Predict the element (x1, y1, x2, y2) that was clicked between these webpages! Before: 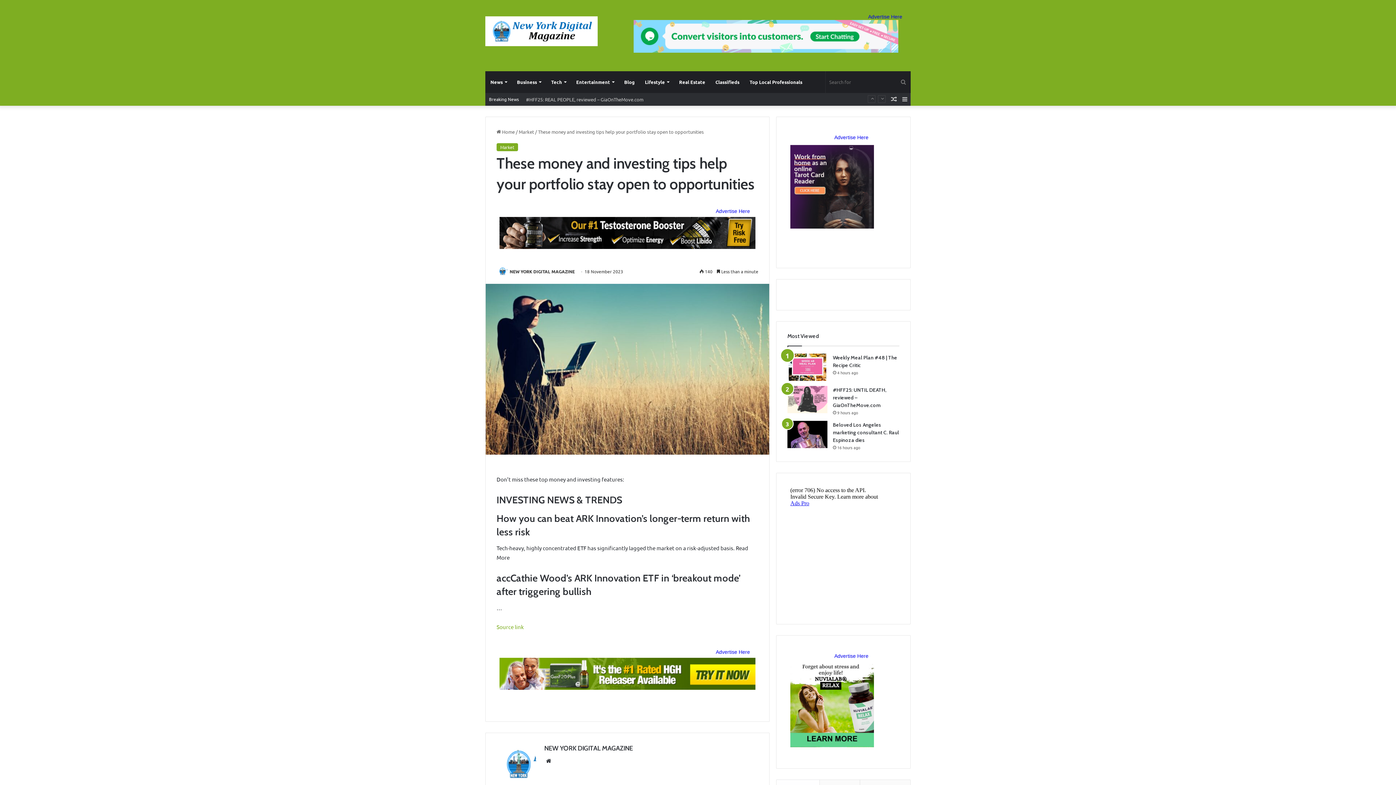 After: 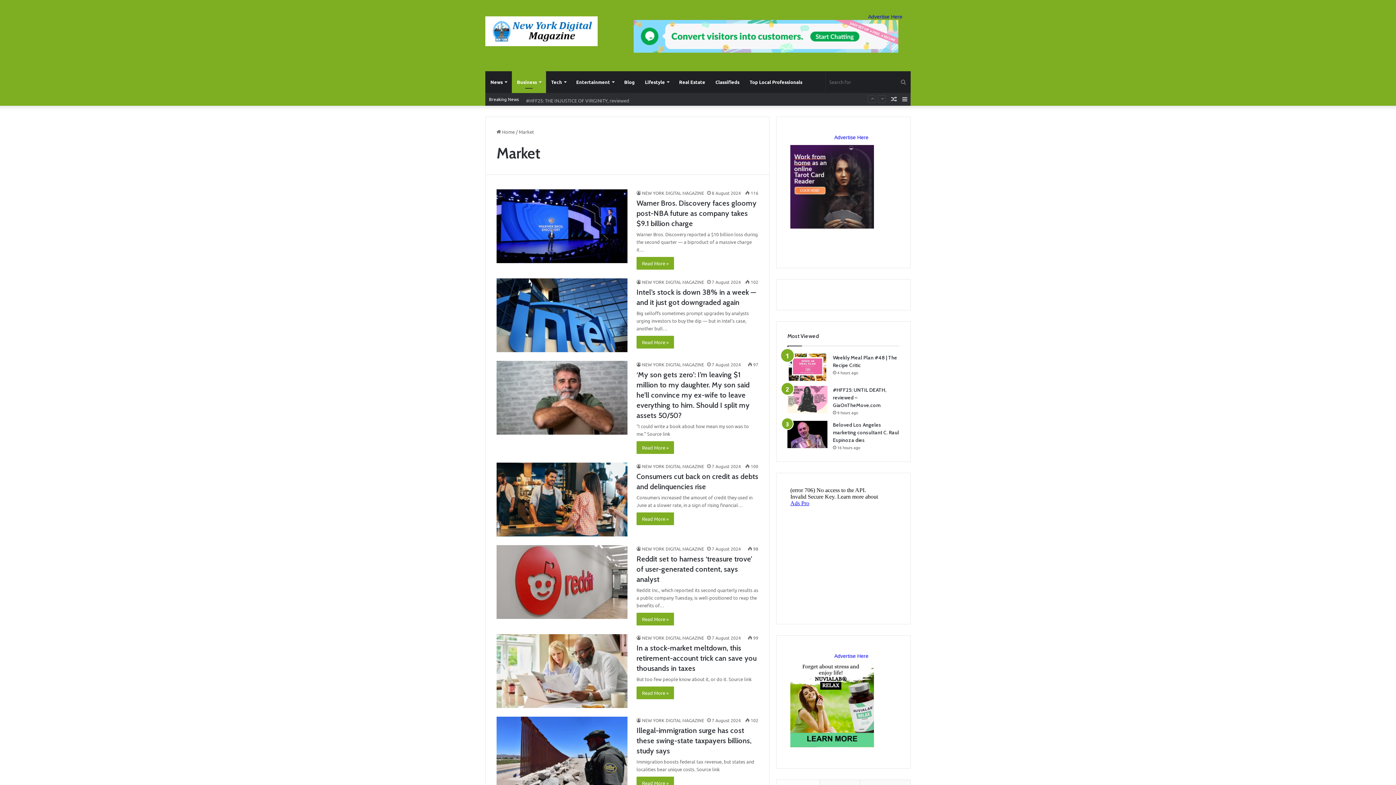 Action: bbox: (496, 143, 518, 151) label: Market